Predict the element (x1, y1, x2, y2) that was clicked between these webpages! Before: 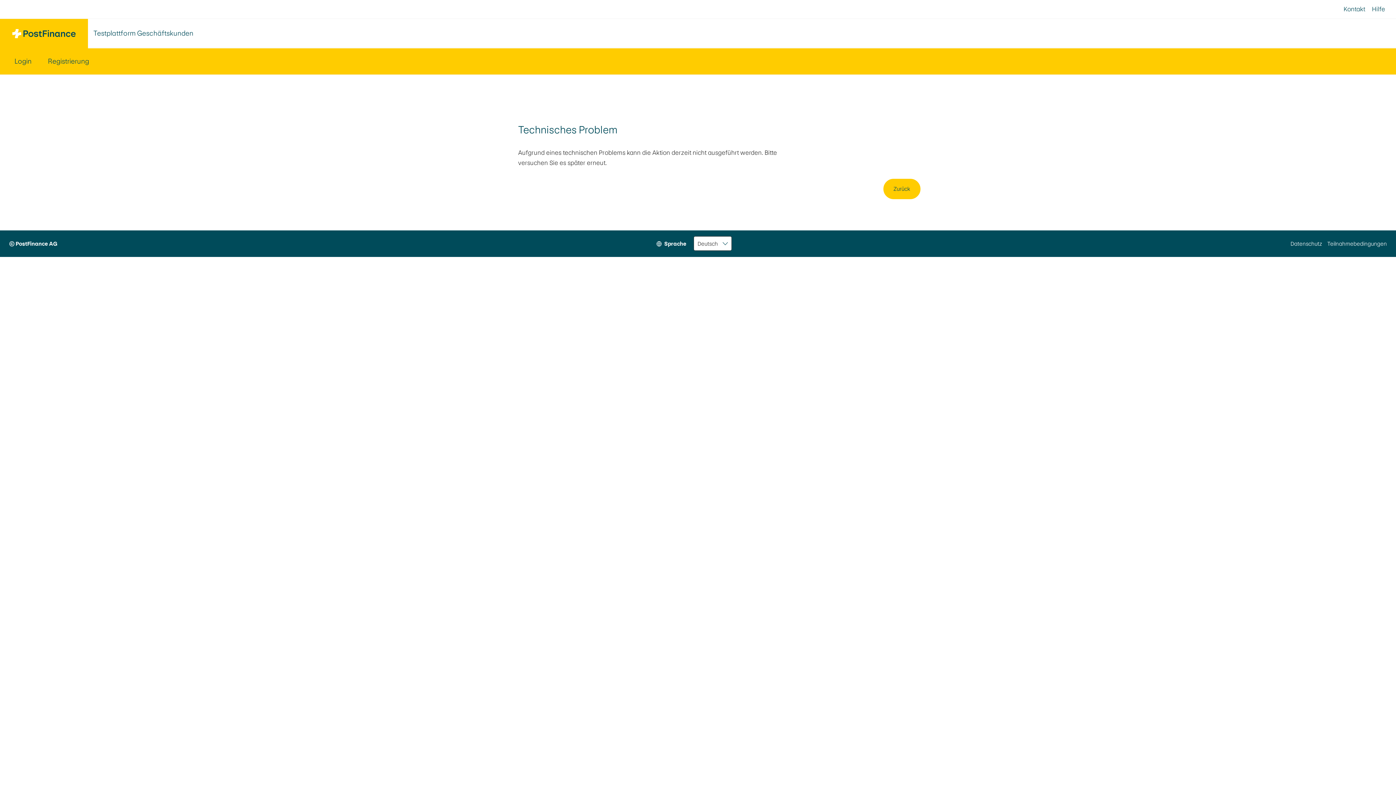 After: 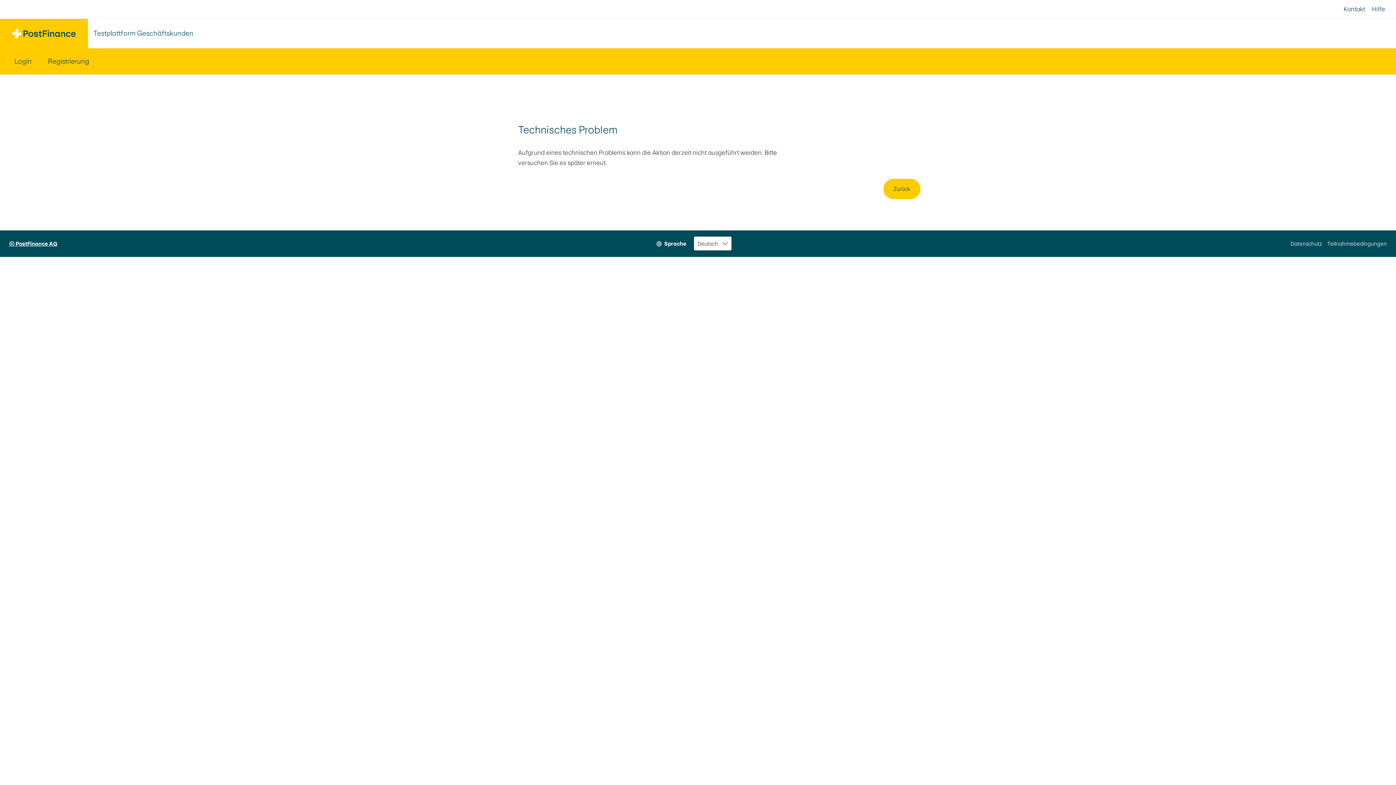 Action: bbox: (9, 230, 57, 257) label: © PostFinance AG